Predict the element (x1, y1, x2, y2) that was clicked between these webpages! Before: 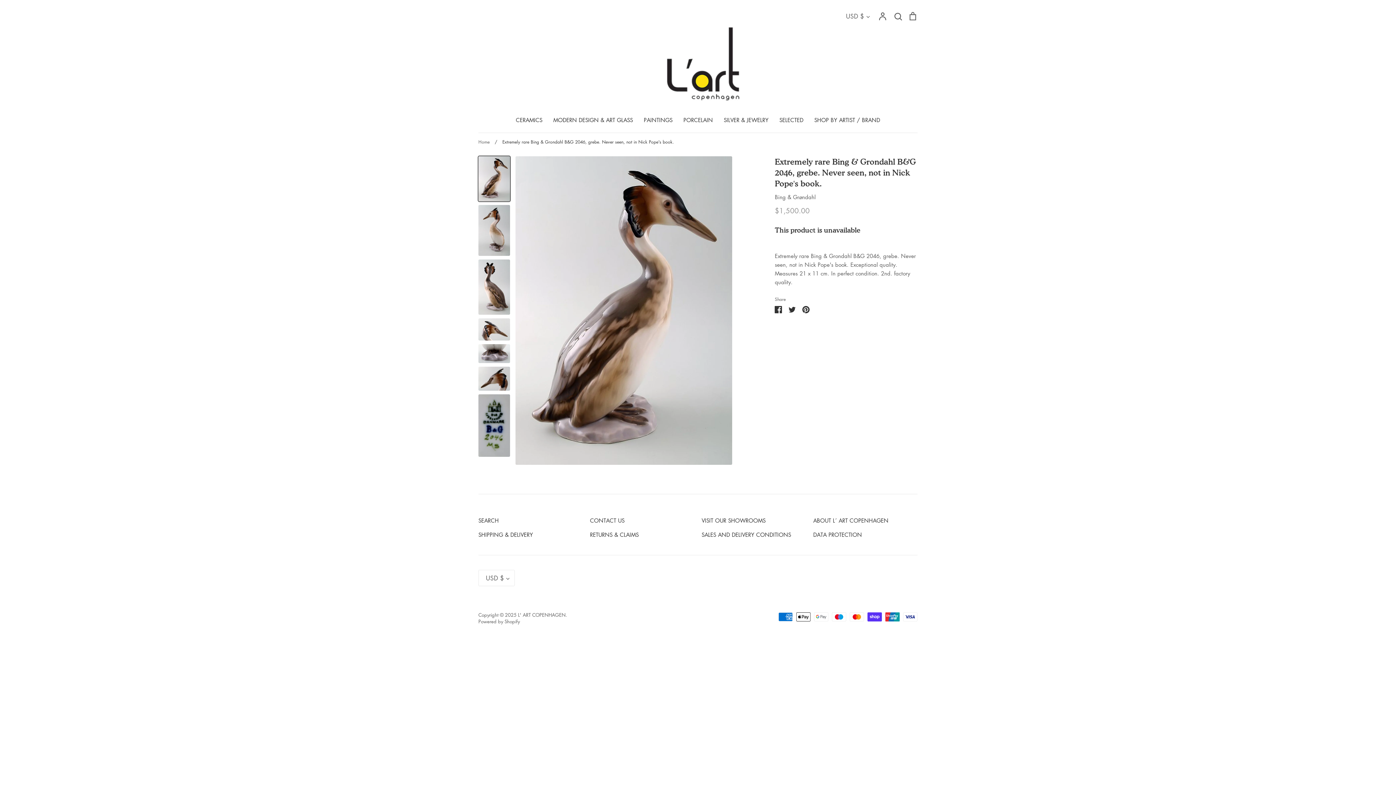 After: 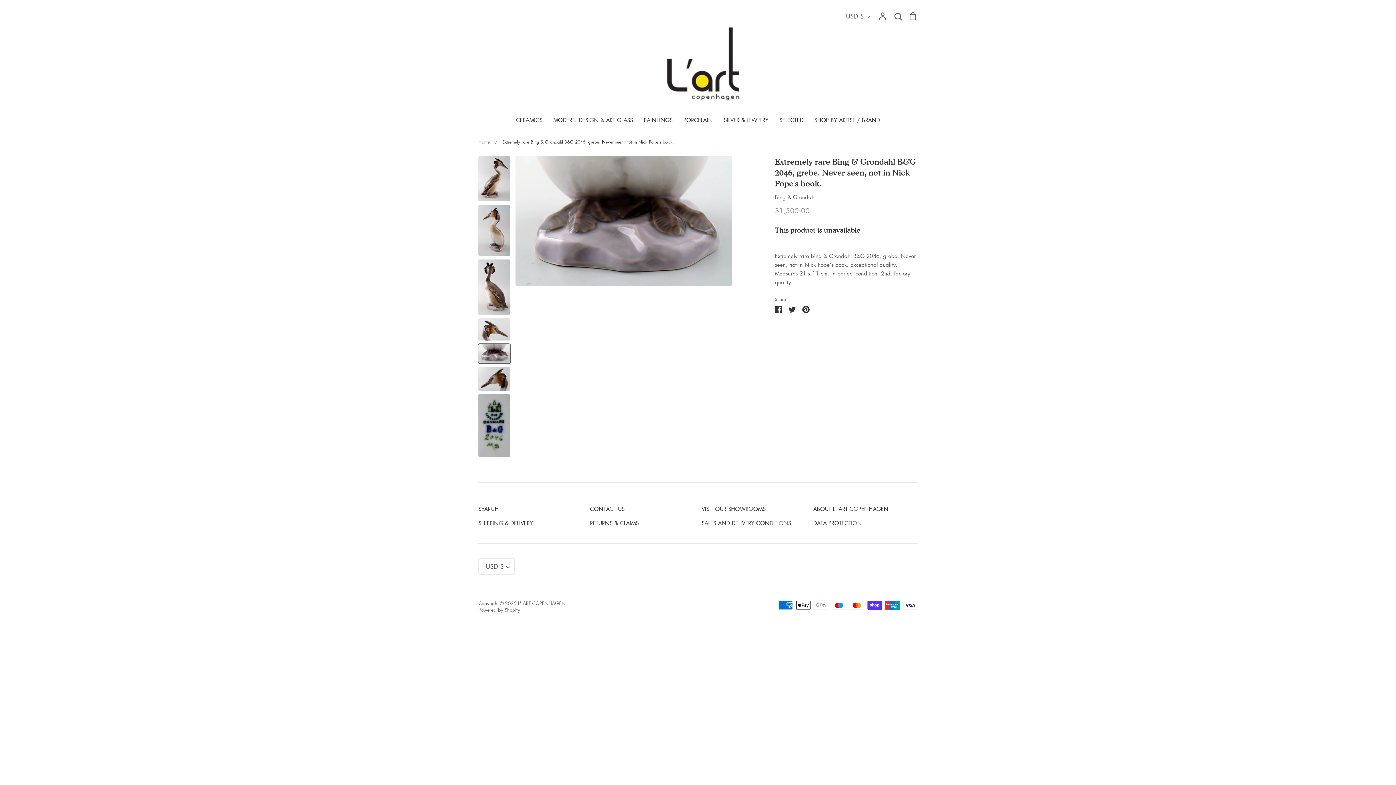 Action: bbox: (478, 344, 510, 363)